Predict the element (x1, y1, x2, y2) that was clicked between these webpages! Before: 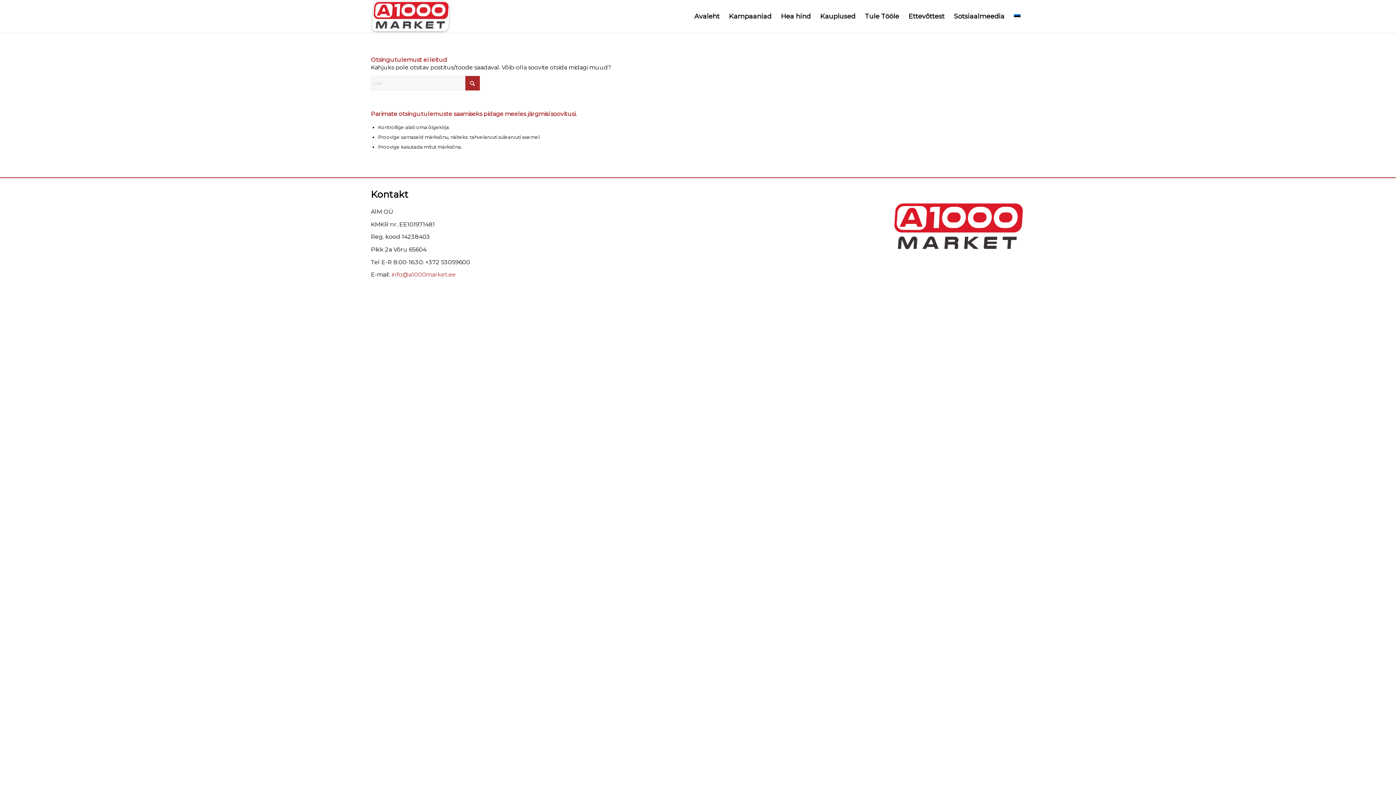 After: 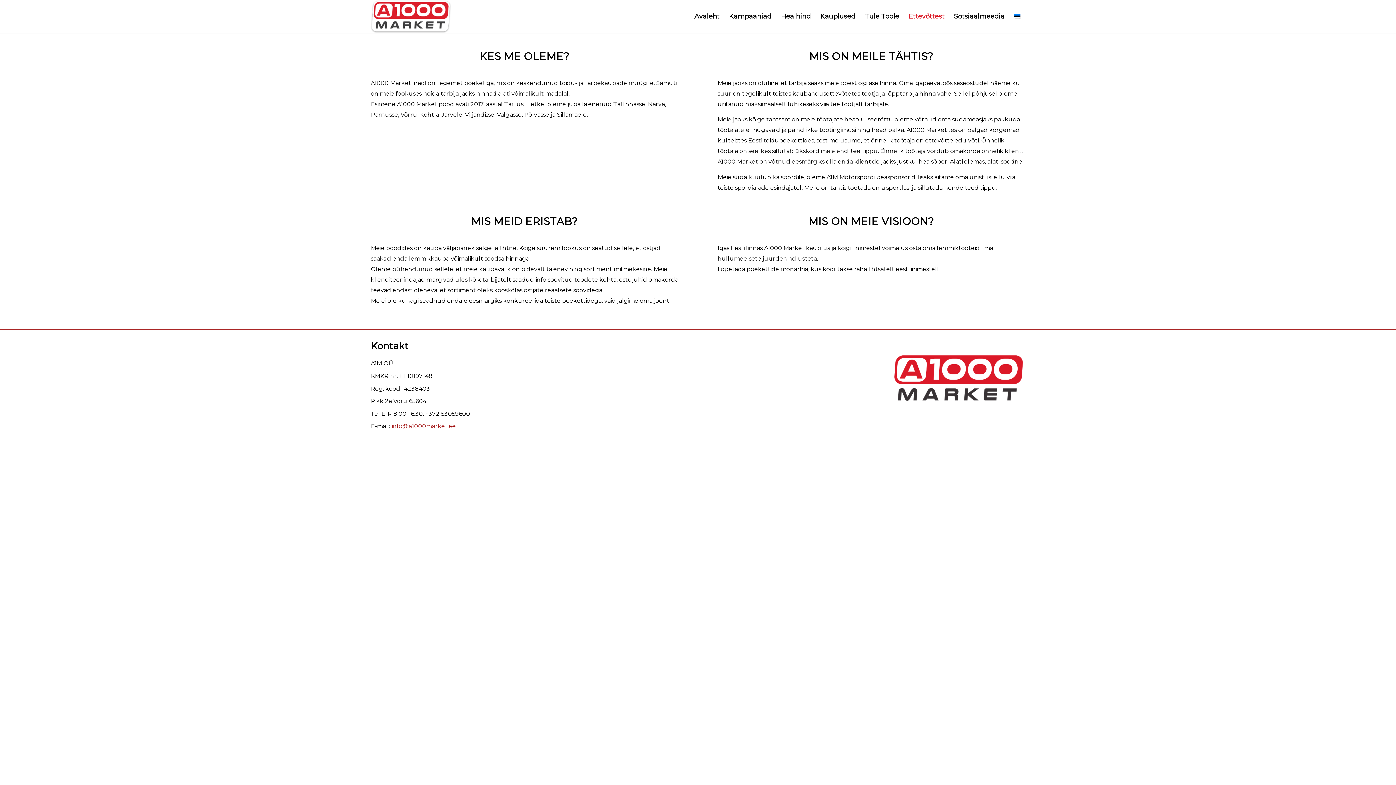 Action: bbox: (904, 0, 949, 32) label: Ettevõttest